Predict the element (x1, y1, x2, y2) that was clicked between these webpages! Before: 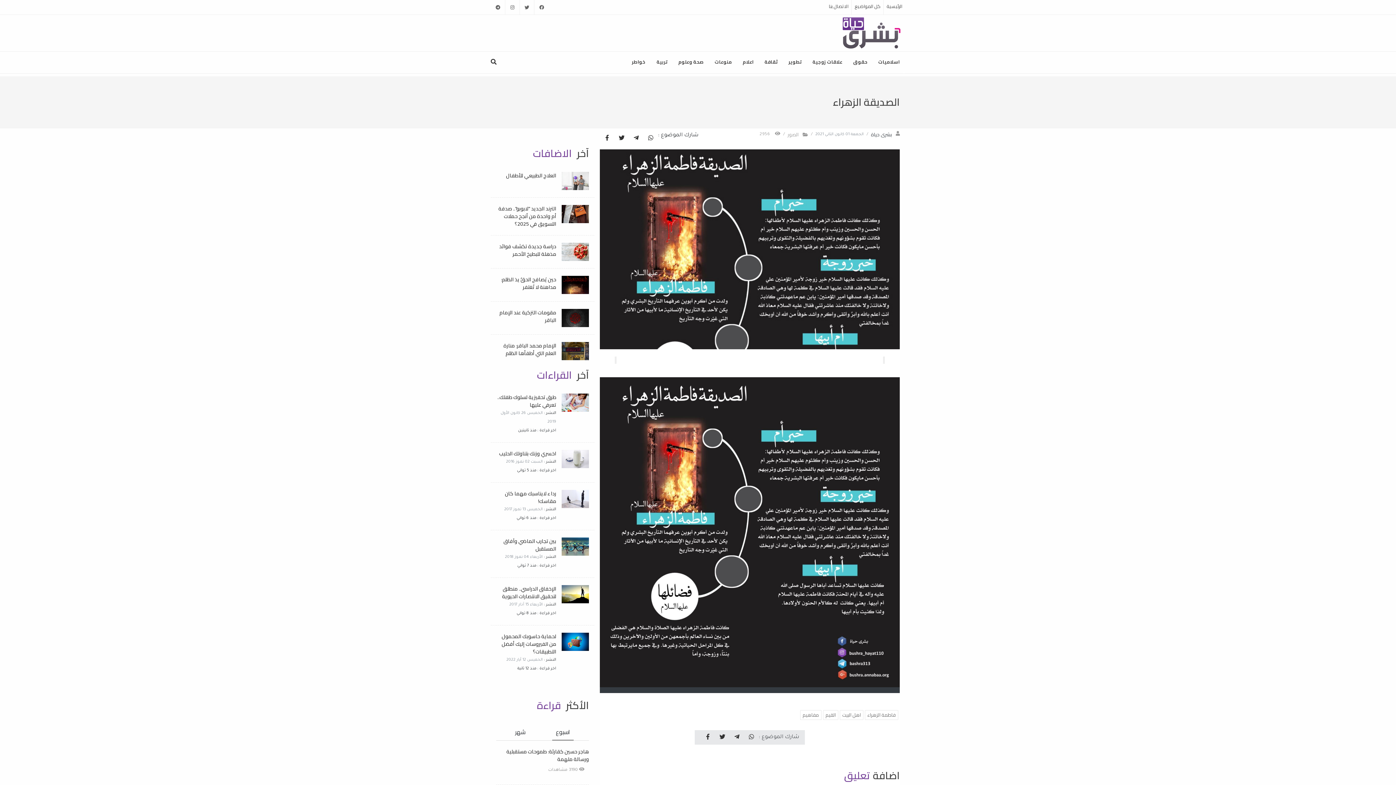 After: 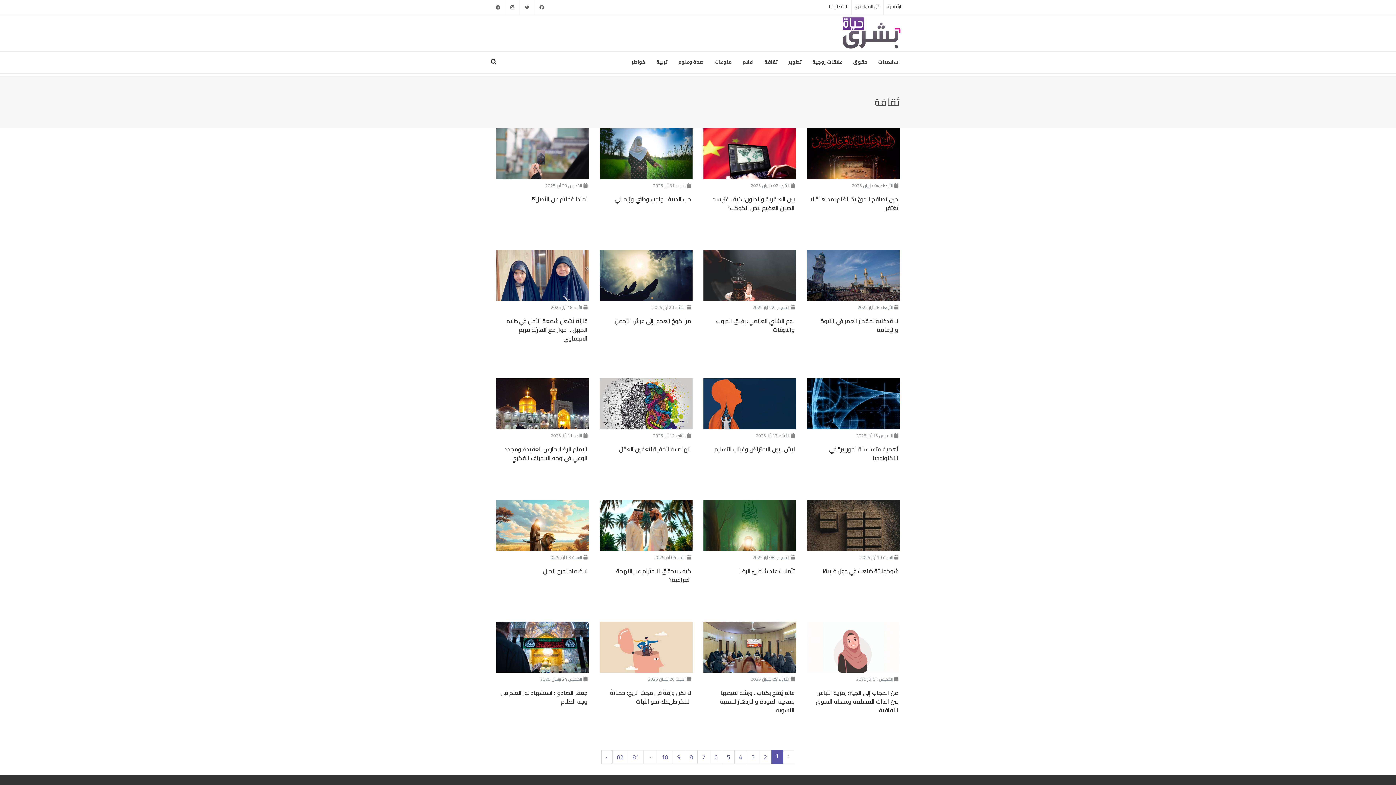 Action: bbox: (759, 51, 783, 72) label: ثقافة